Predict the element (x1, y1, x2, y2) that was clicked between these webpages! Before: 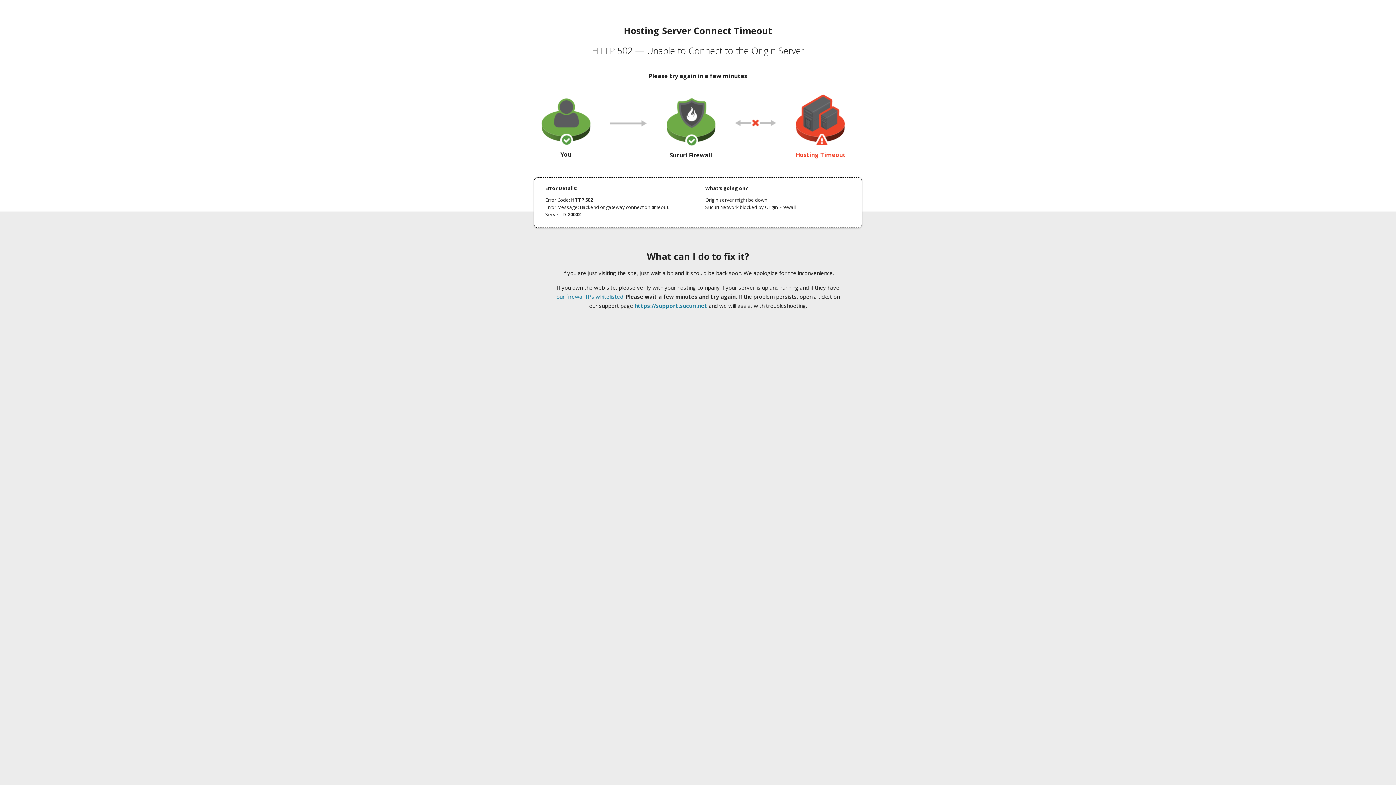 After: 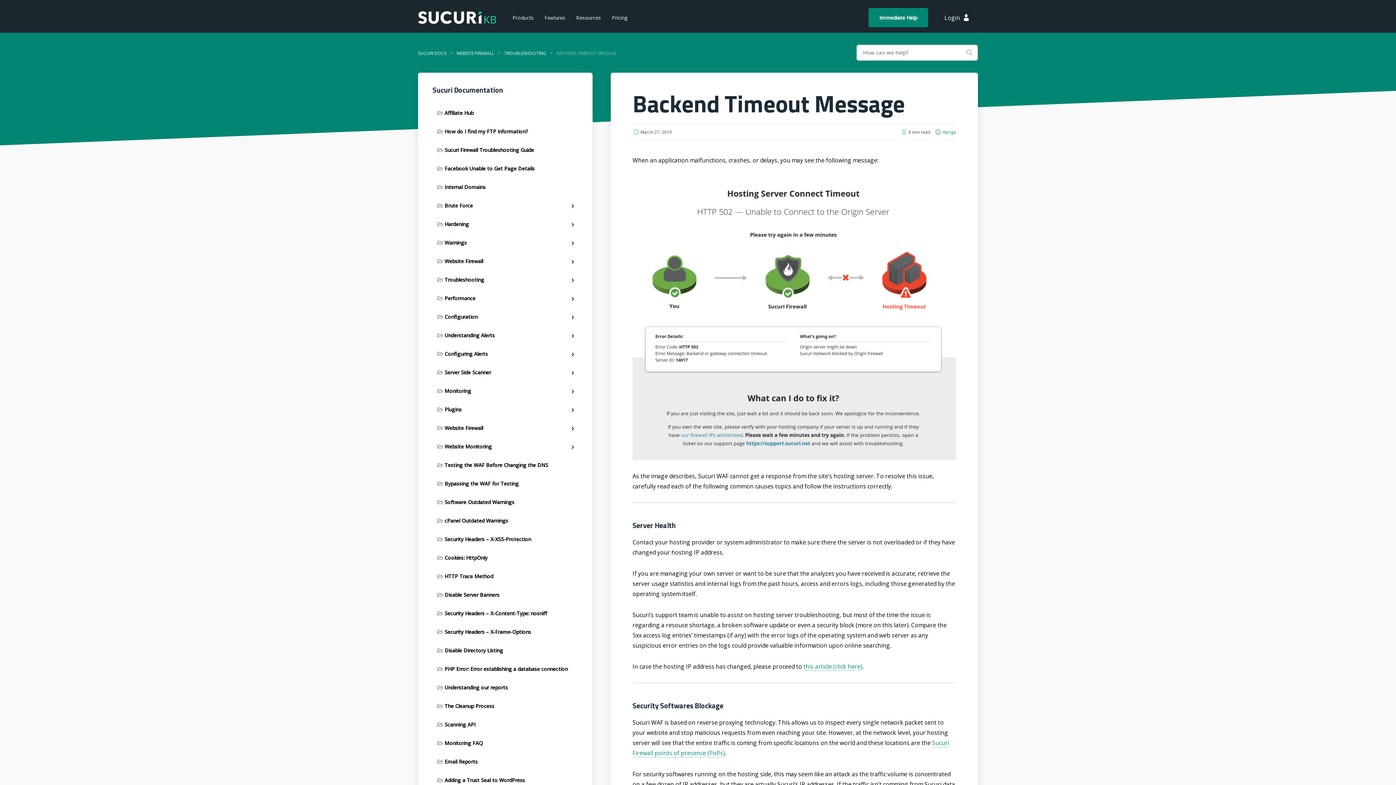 Action: bbox: (556, 293, 623, 300) label: our firewall IPs whitelisted